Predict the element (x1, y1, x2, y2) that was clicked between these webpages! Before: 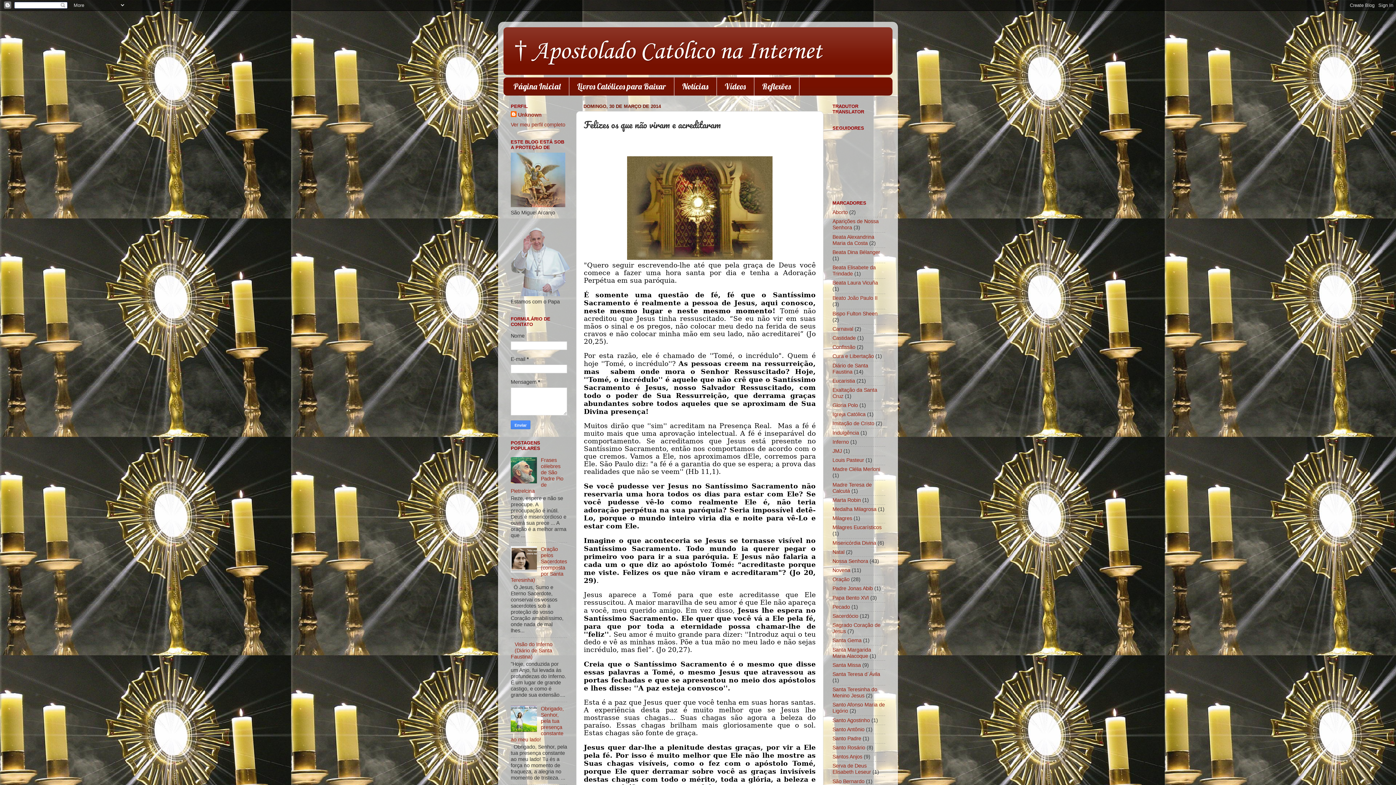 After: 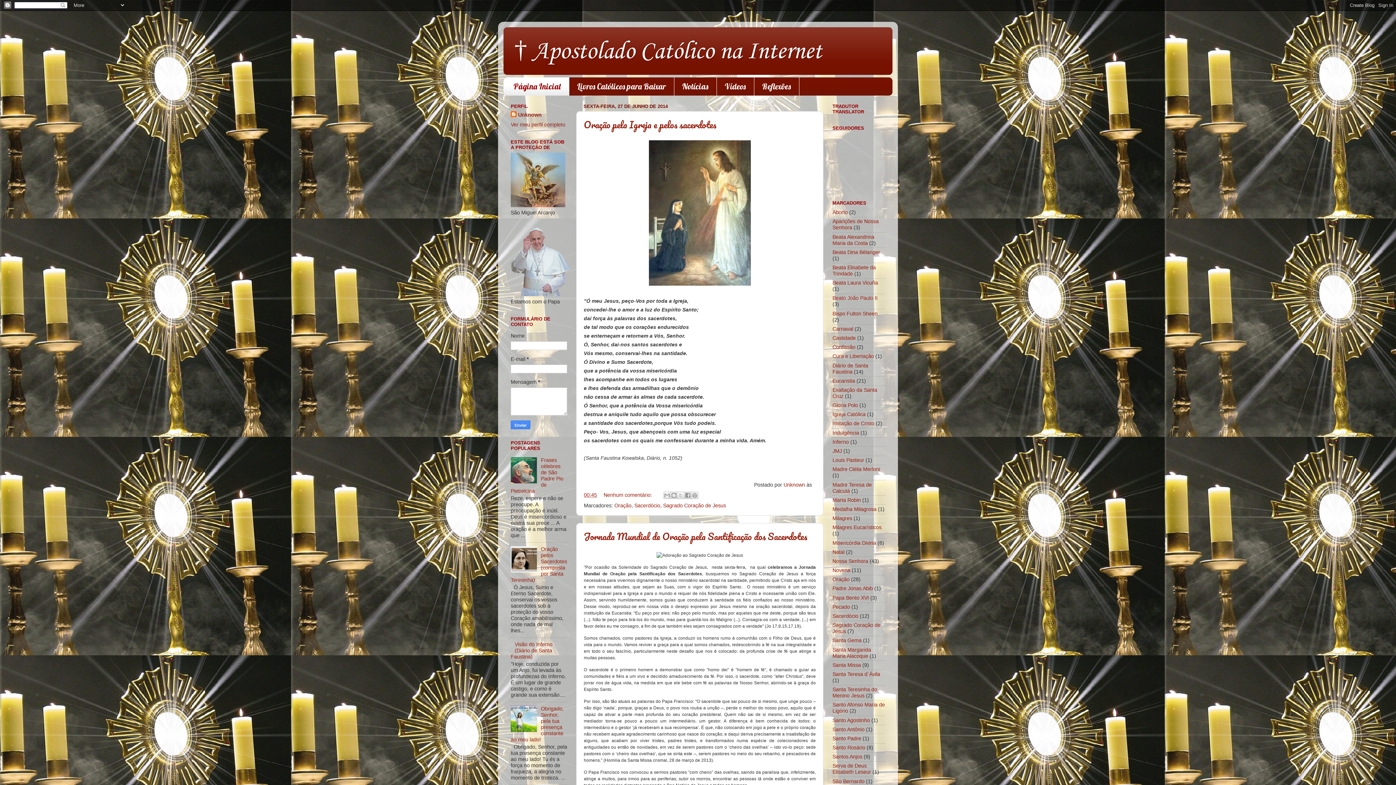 Action: label: Página Inicial bbox: (503, 77, 569, 95)